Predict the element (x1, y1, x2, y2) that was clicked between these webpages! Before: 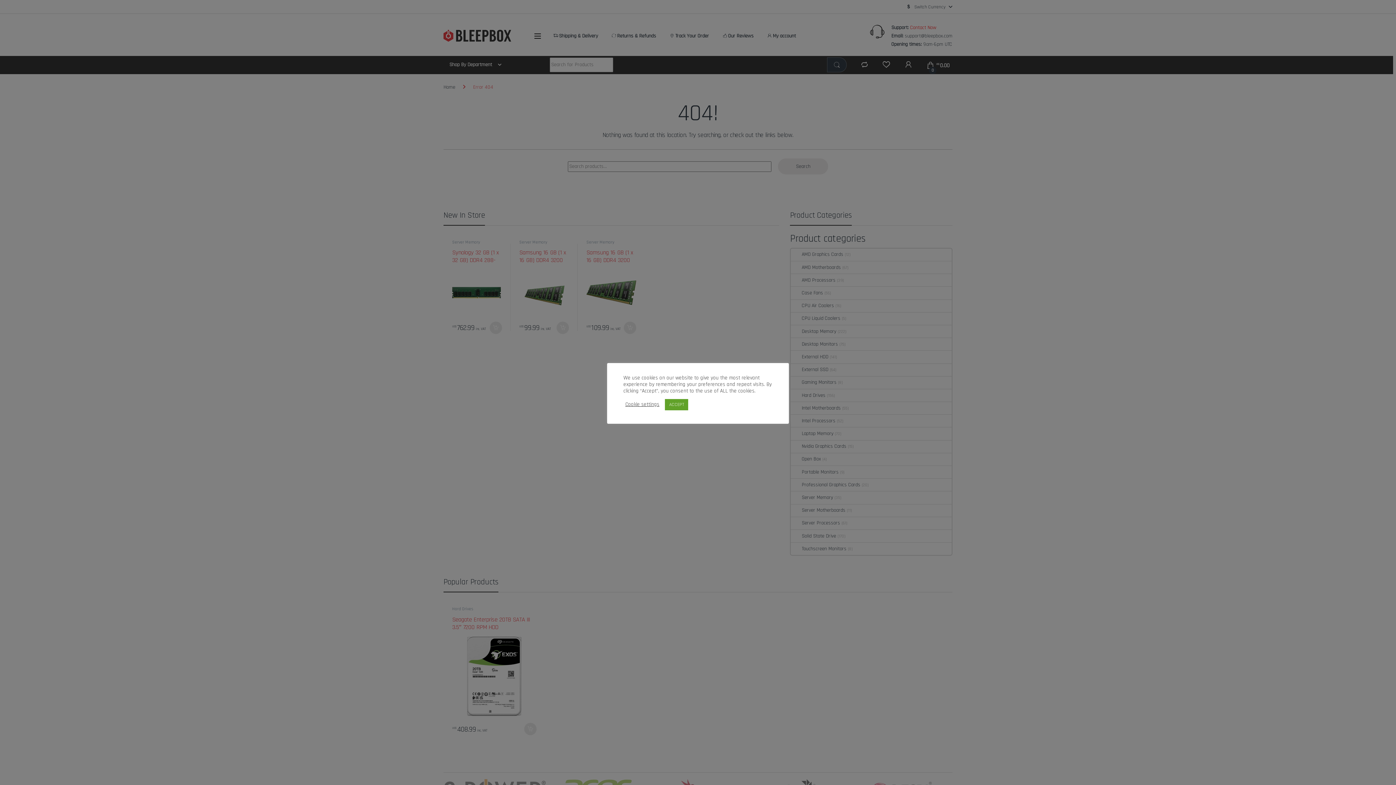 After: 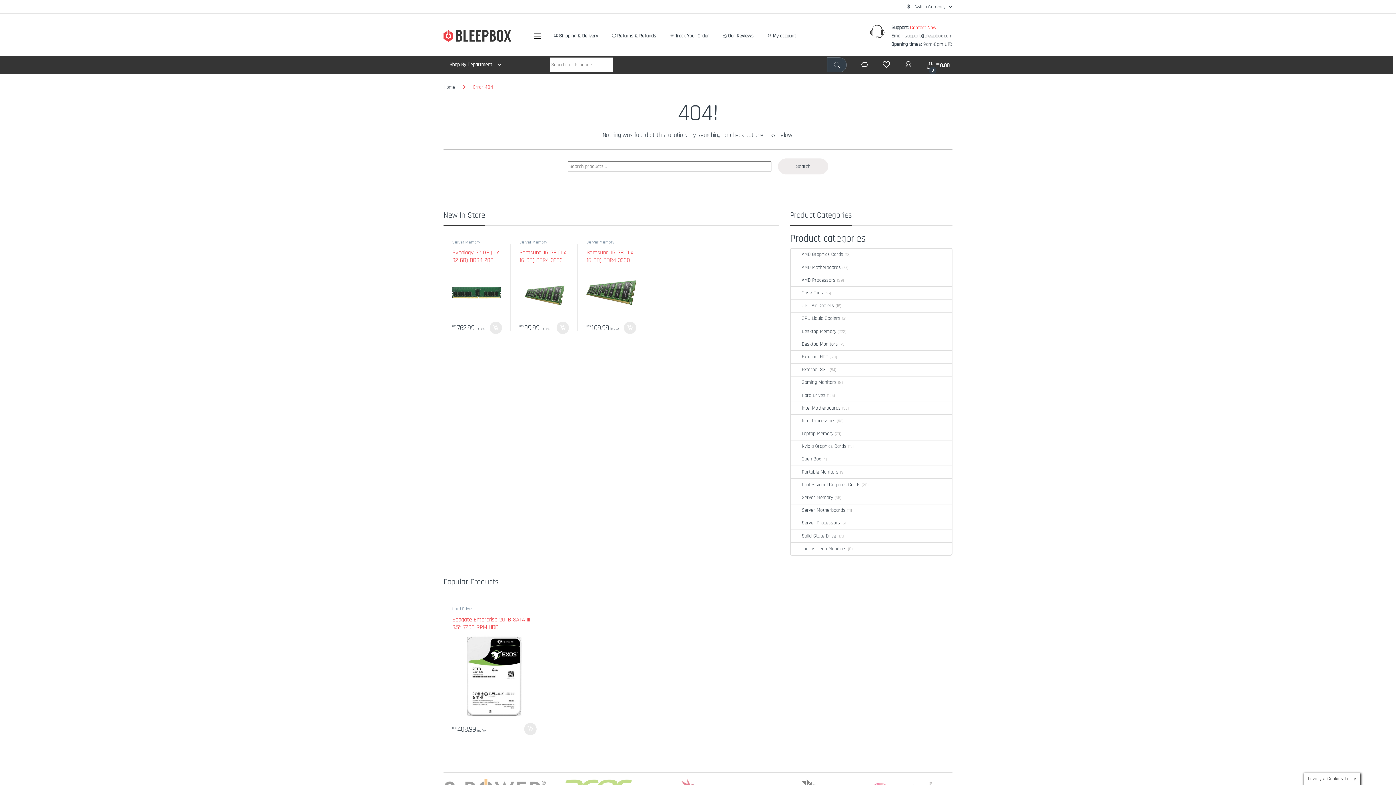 Action: label: ACCEPT bbox: (665, 399, 688, 410)